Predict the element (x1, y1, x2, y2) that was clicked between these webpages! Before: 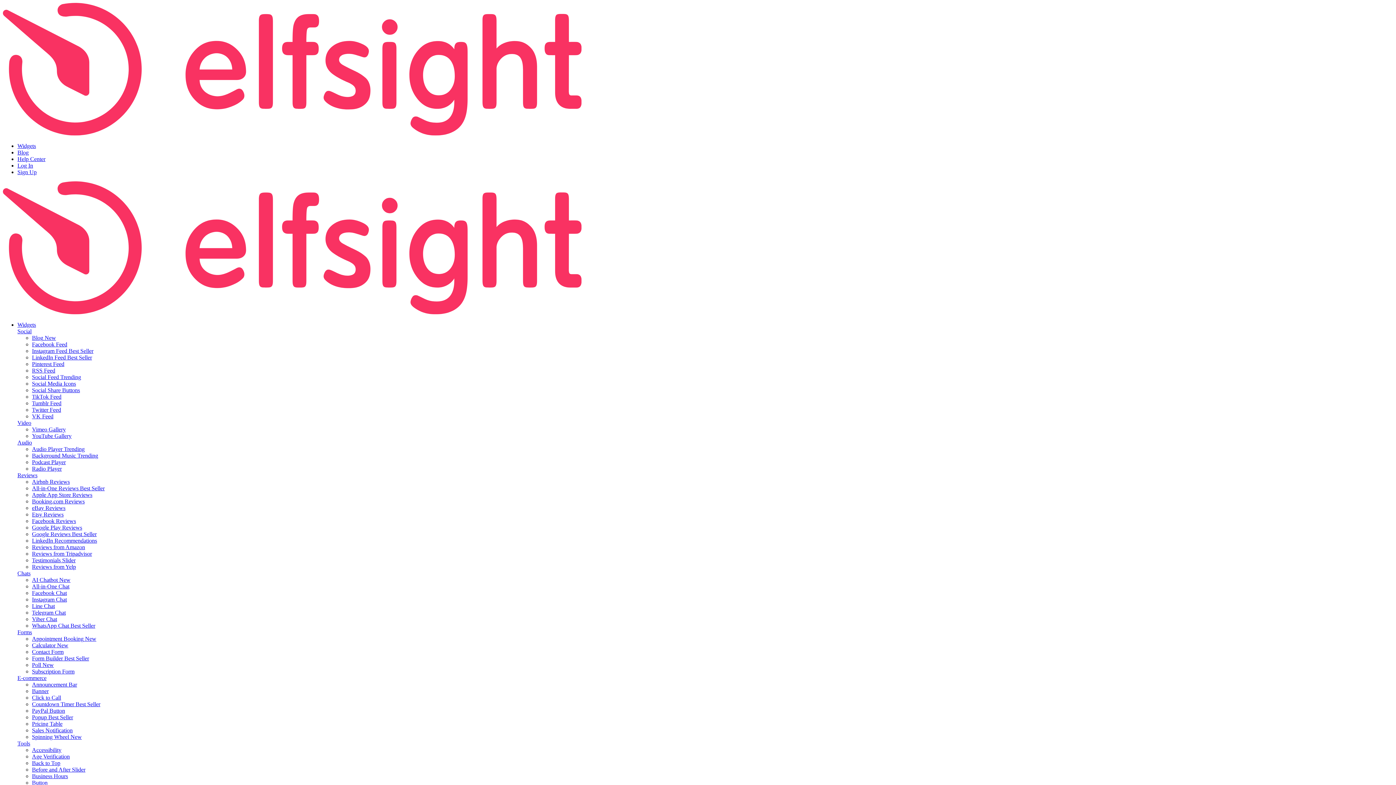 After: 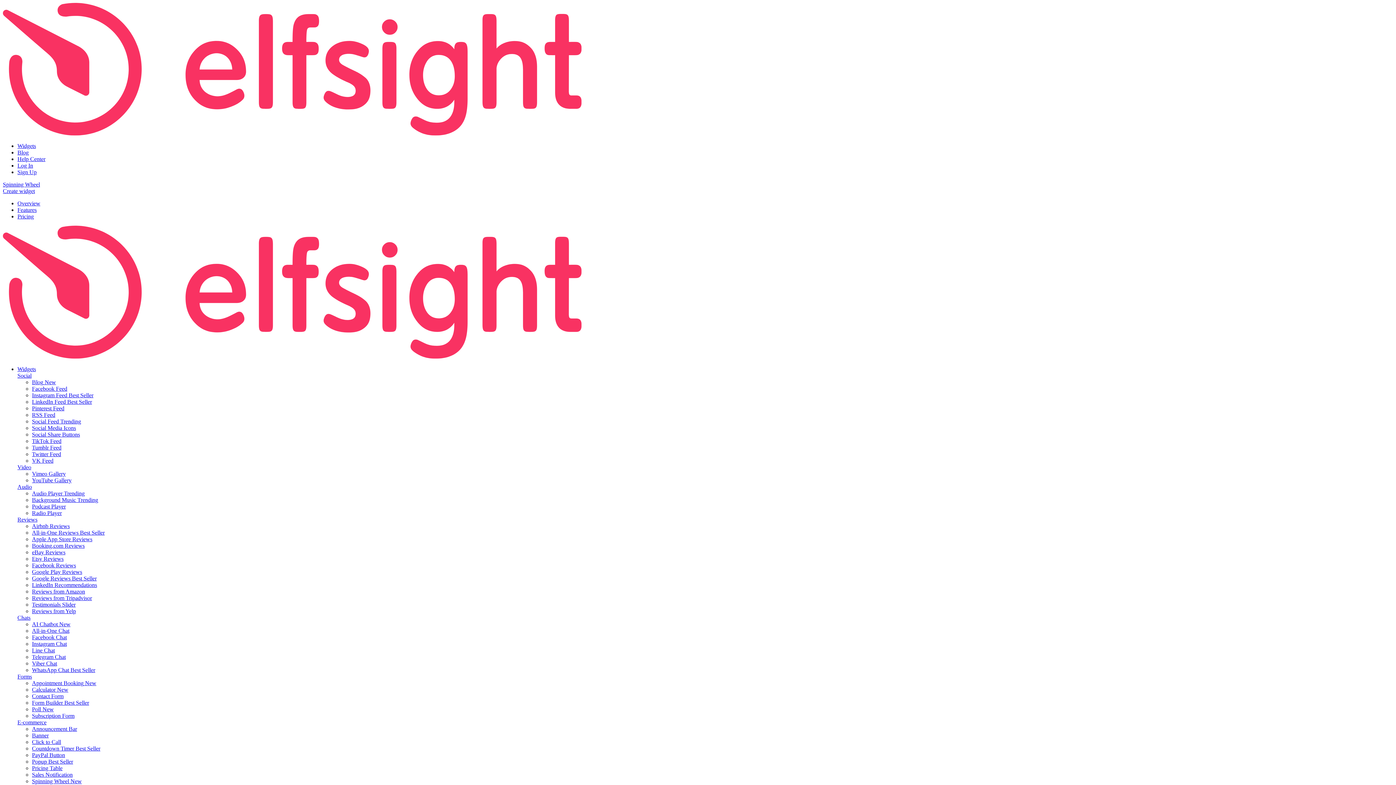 Action: bbox: (32, 734, 81, 740) label: Spinning Wheel New